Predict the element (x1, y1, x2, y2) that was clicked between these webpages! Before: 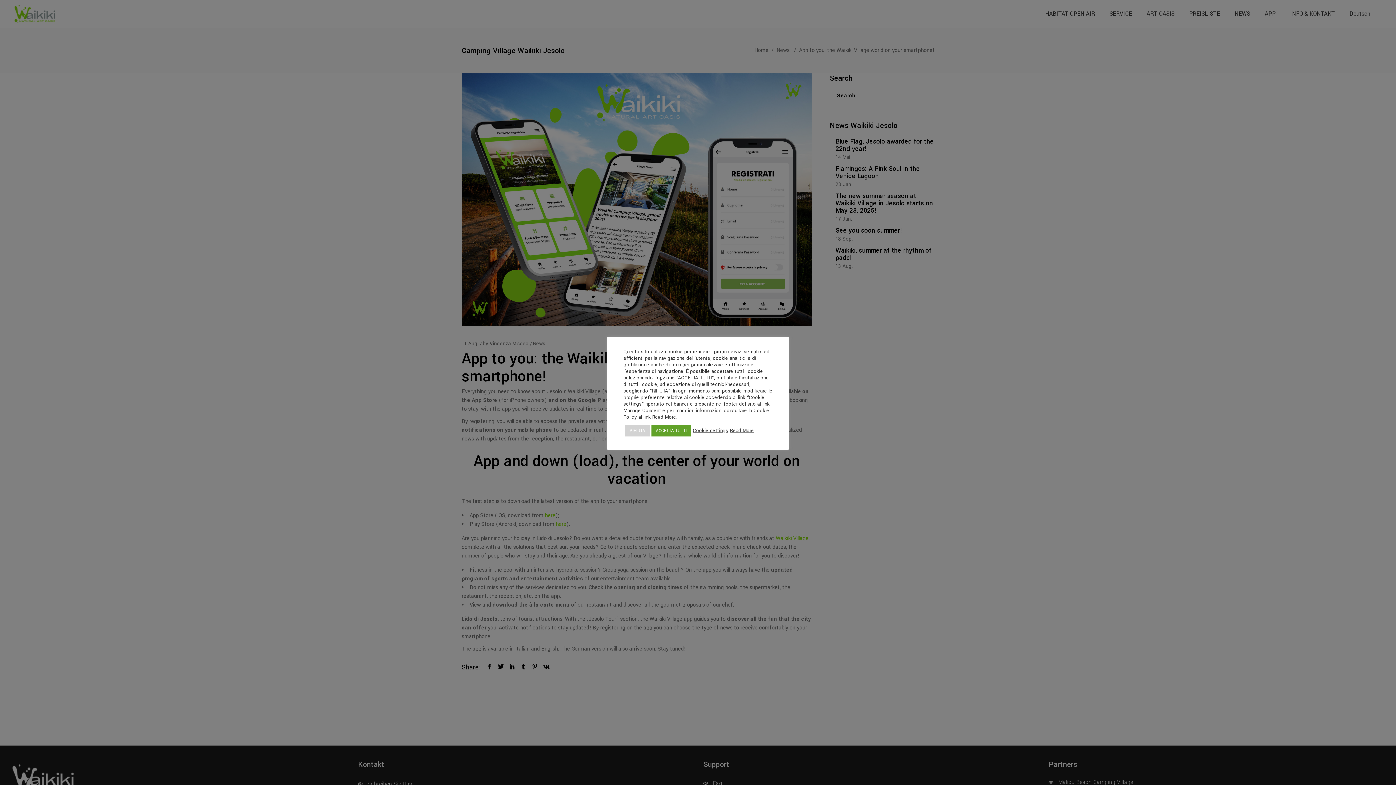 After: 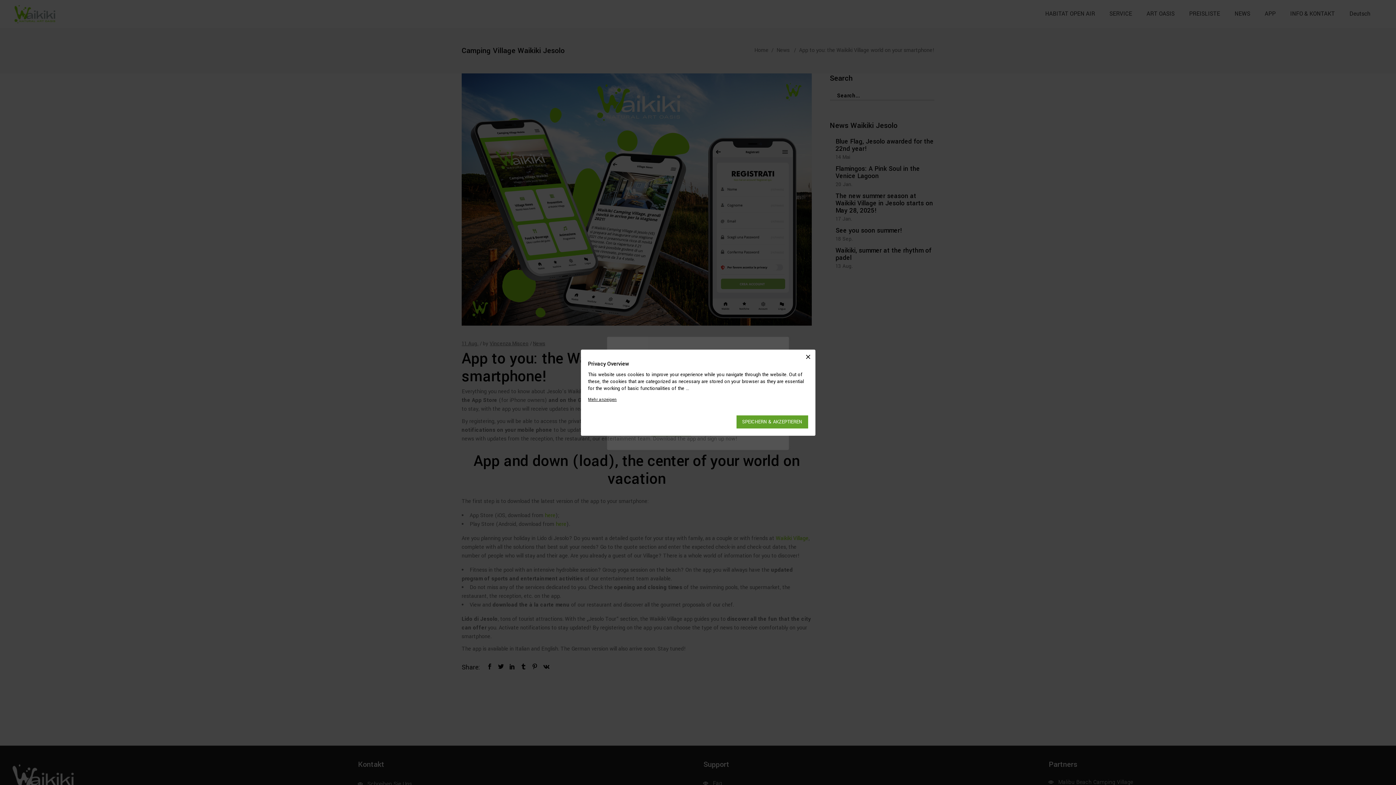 Action: label: Cookie settings bbox: (693, 427, 728, 434)